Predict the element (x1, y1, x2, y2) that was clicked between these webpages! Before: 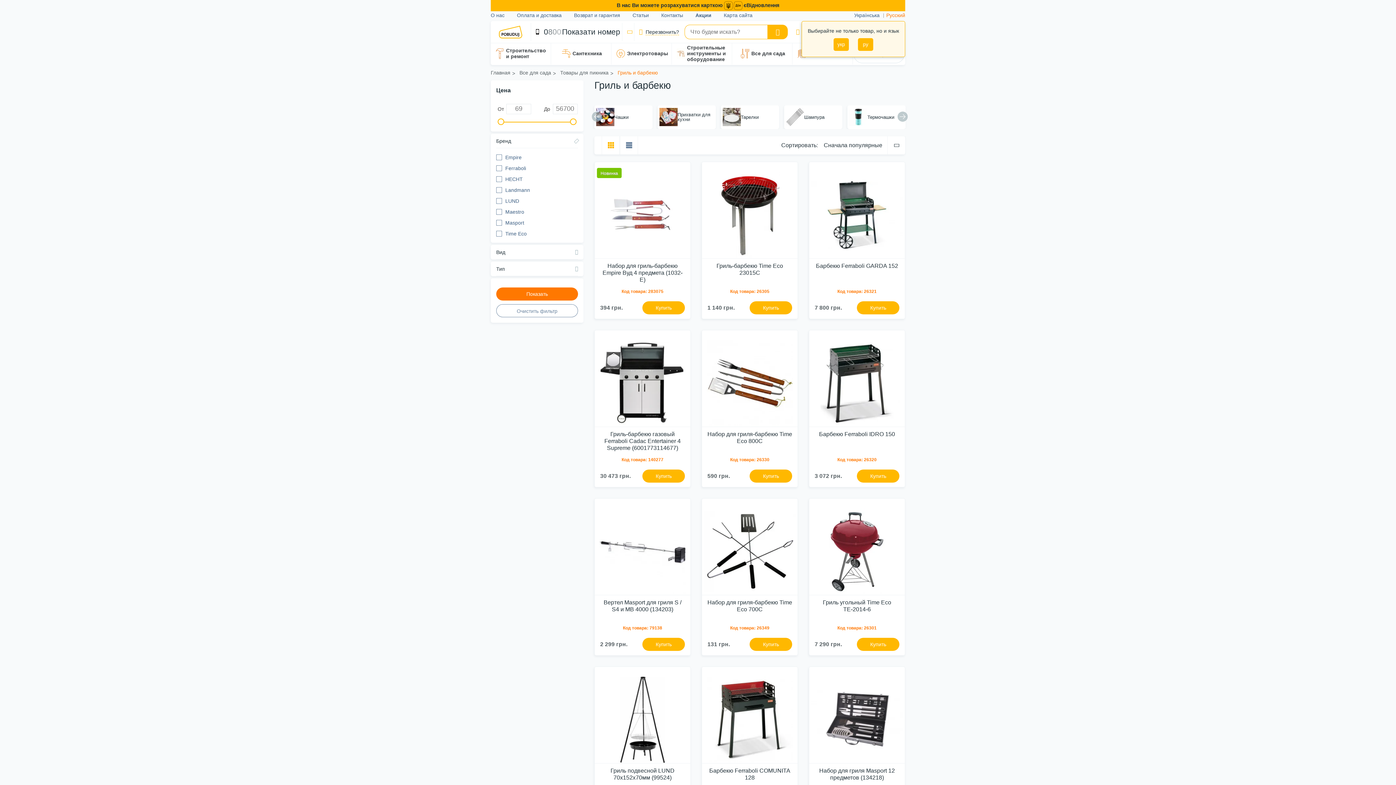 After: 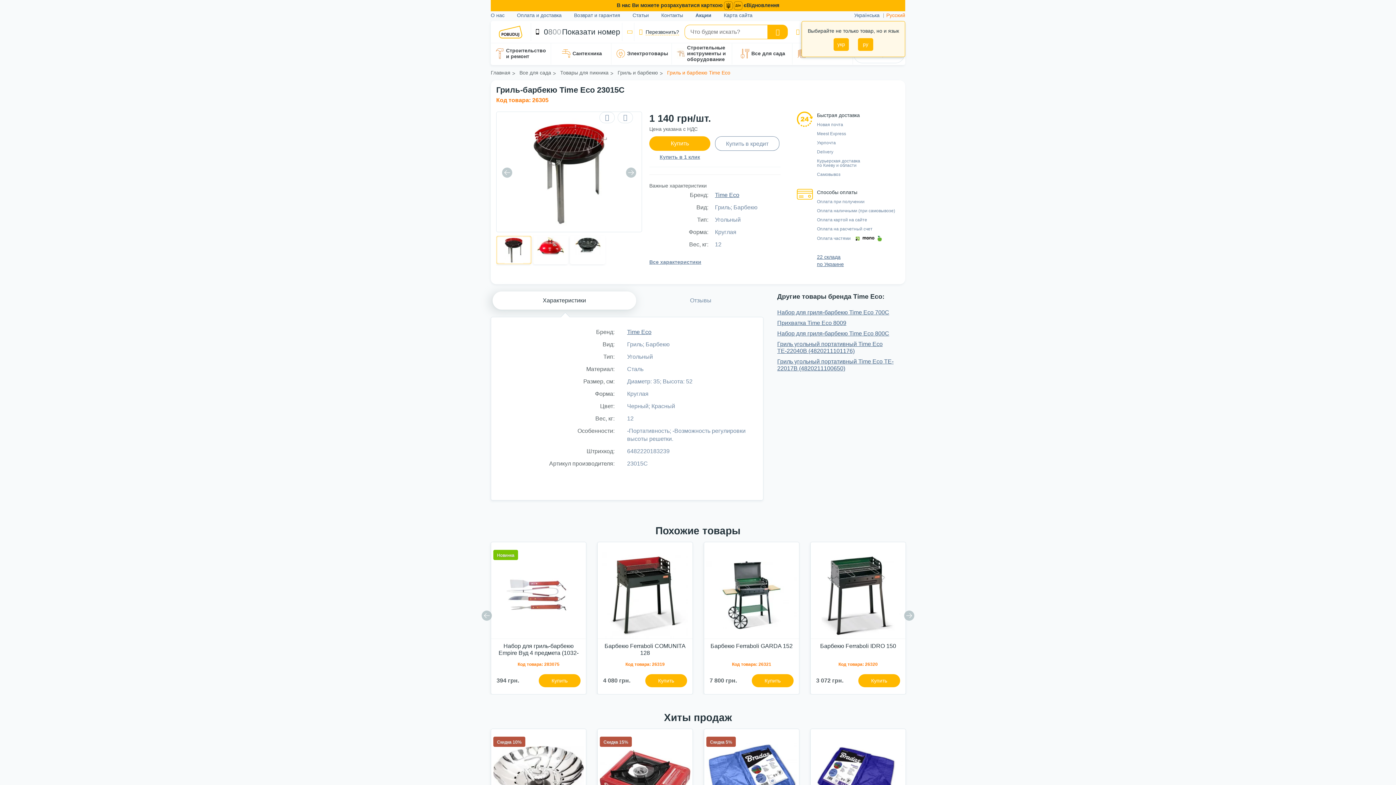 Action: bbox: (702, 167, 797, 258) label: Гриль-барбекю Time Eco 23015С